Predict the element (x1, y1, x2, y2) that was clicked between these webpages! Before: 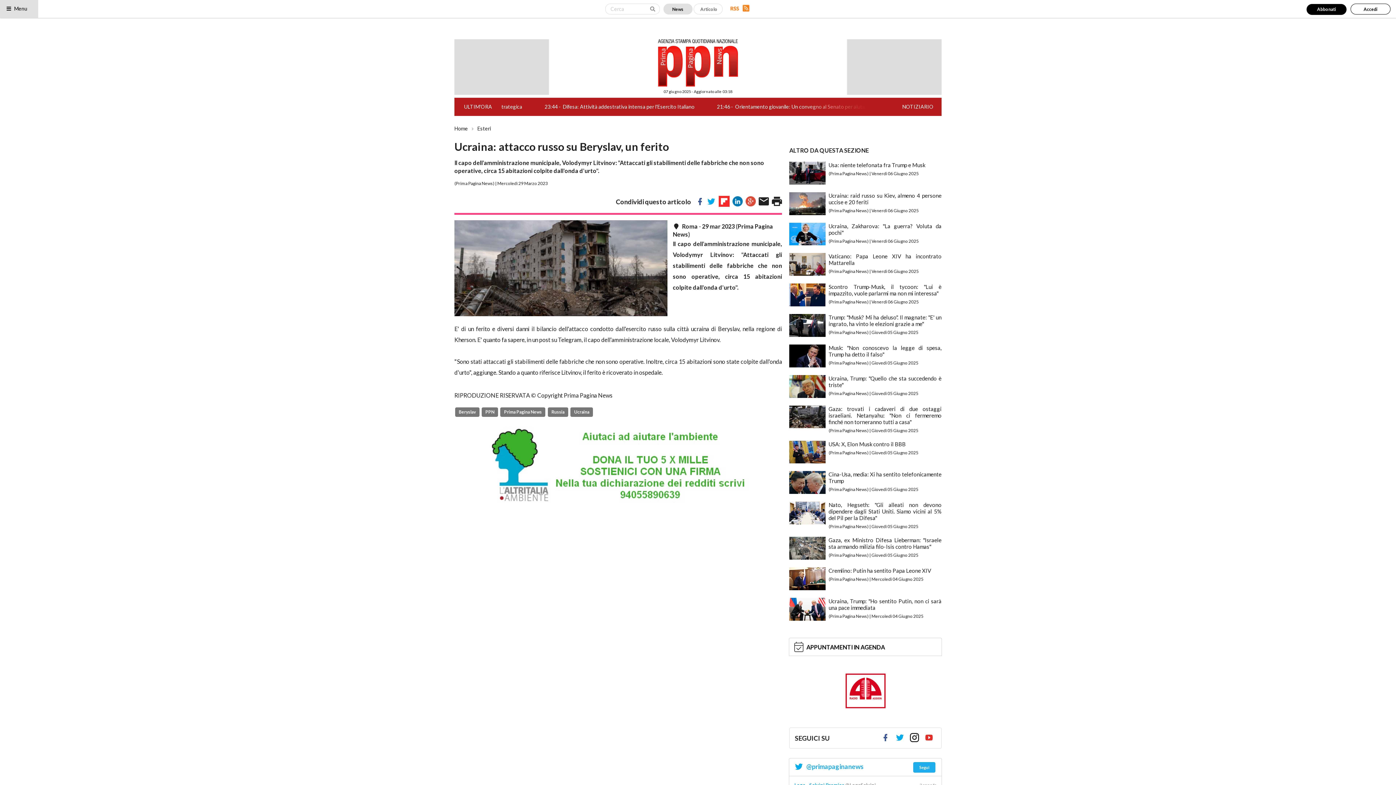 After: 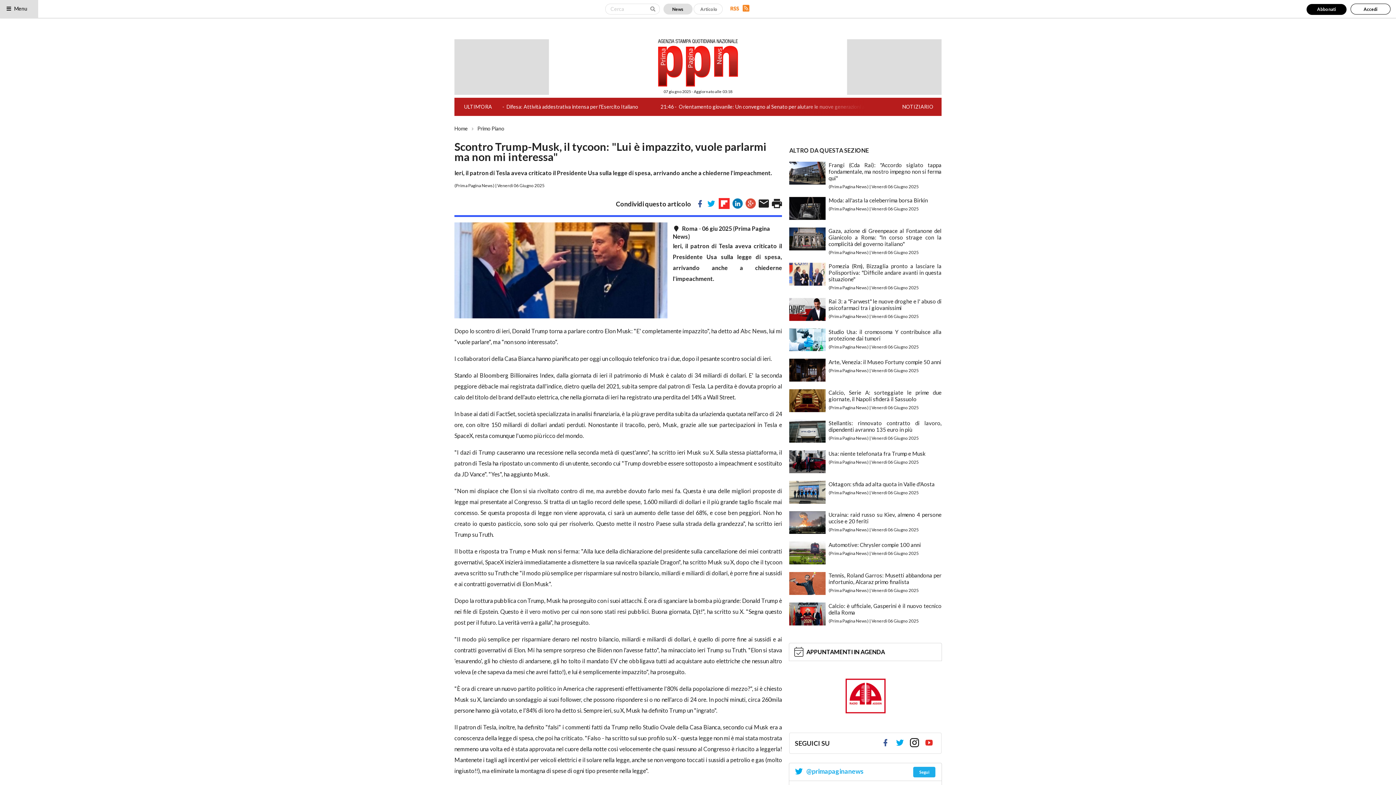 Action: label: Scontro Trump-Musk, il tycoon: "Lui è impazzito, vuole parlarmi ma non mi interessa" bbox: (828, 283, 941, 296)